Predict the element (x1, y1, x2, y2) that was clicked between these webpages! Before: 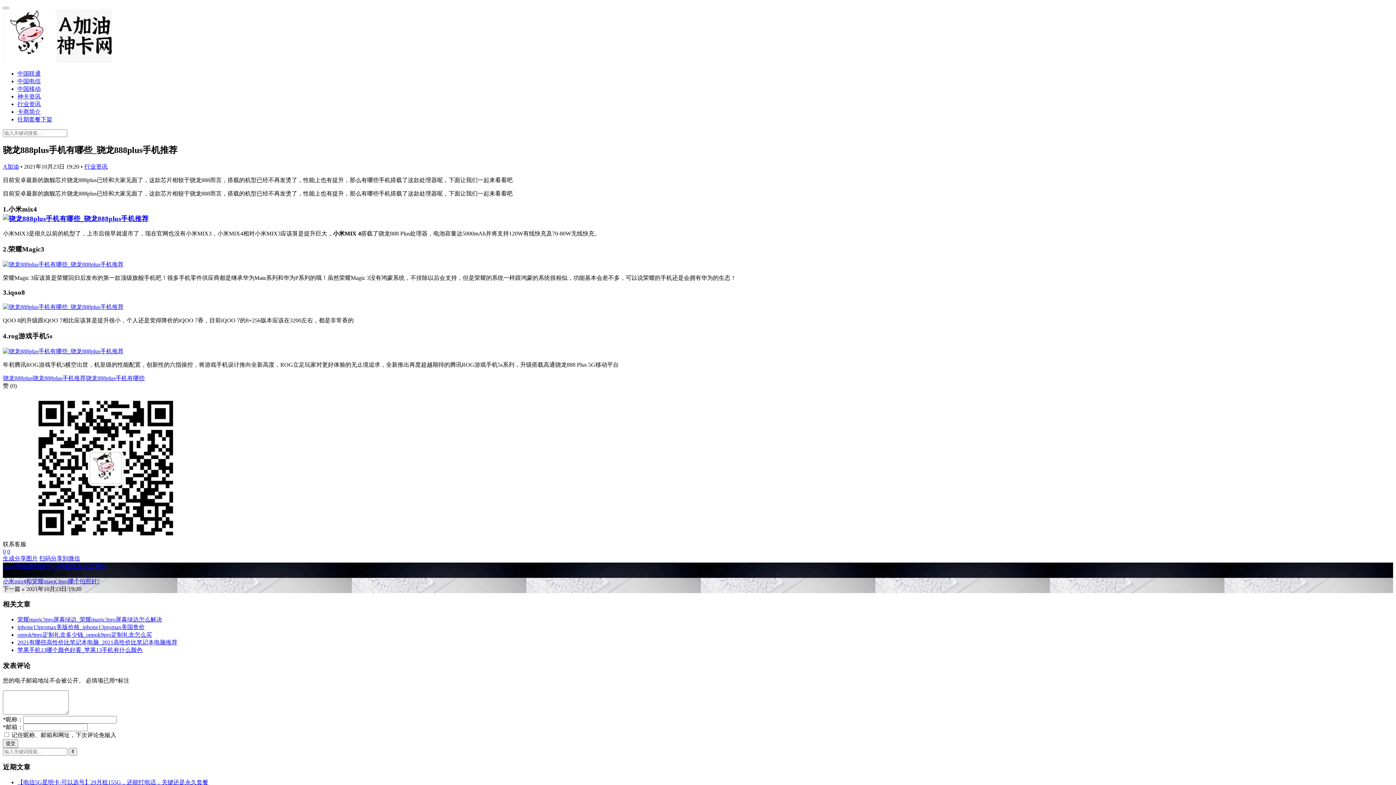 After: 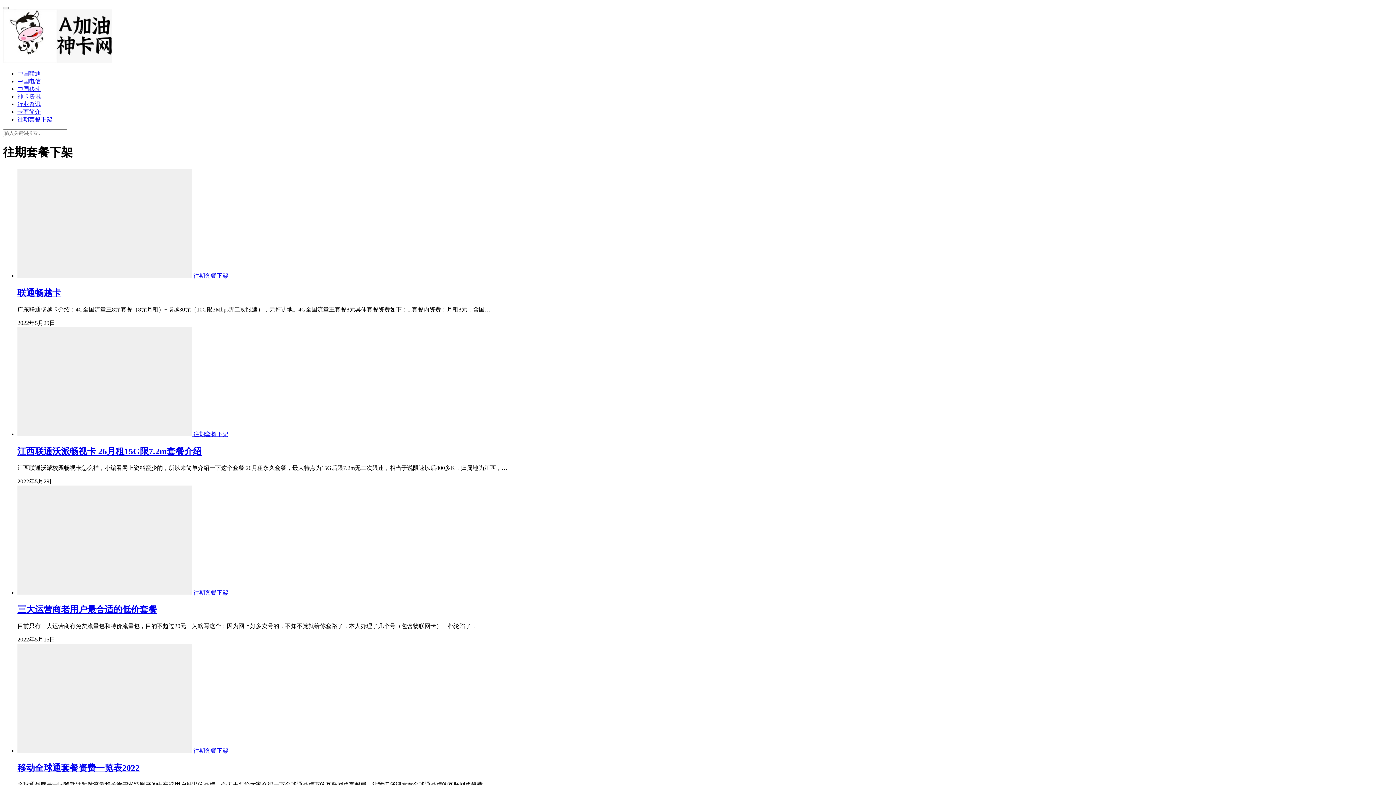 Action: bbox: (17, 116, 52, 122) label: 往期套餐下架